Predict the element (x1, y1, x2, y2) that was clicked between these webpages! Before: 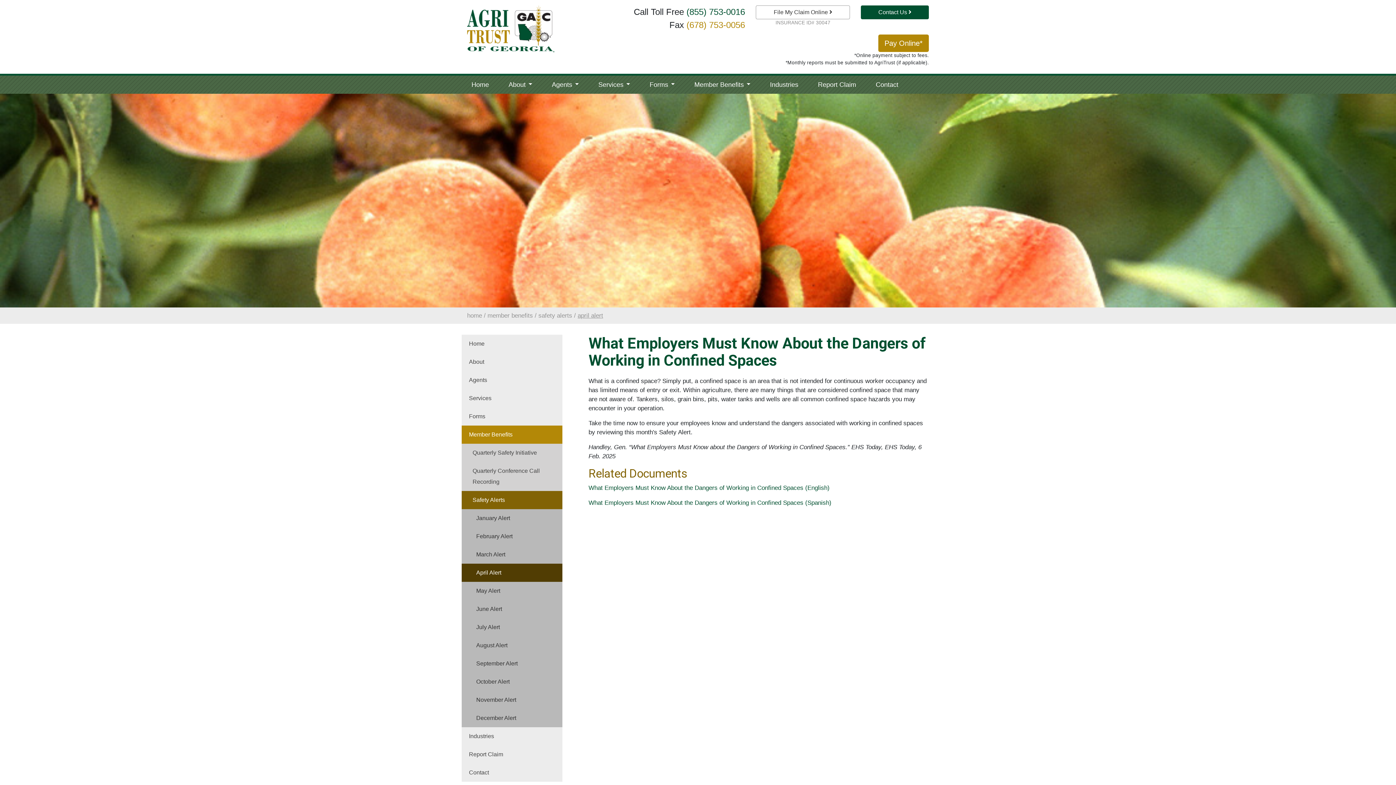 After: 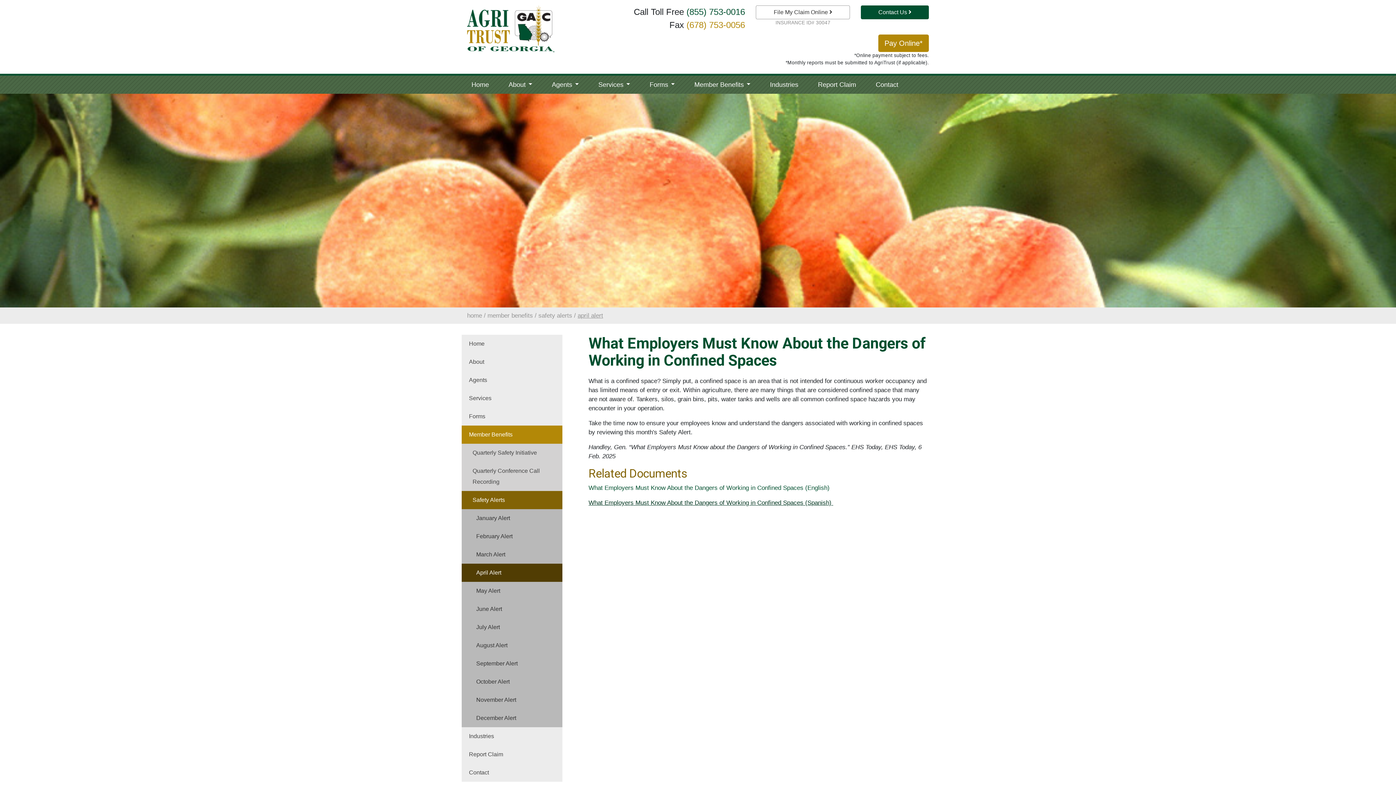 Action: bbox: (588, 499, 833, 506) label: What Employers Must Know About the Dangers of Working in Confined Spaces (Spanish) 